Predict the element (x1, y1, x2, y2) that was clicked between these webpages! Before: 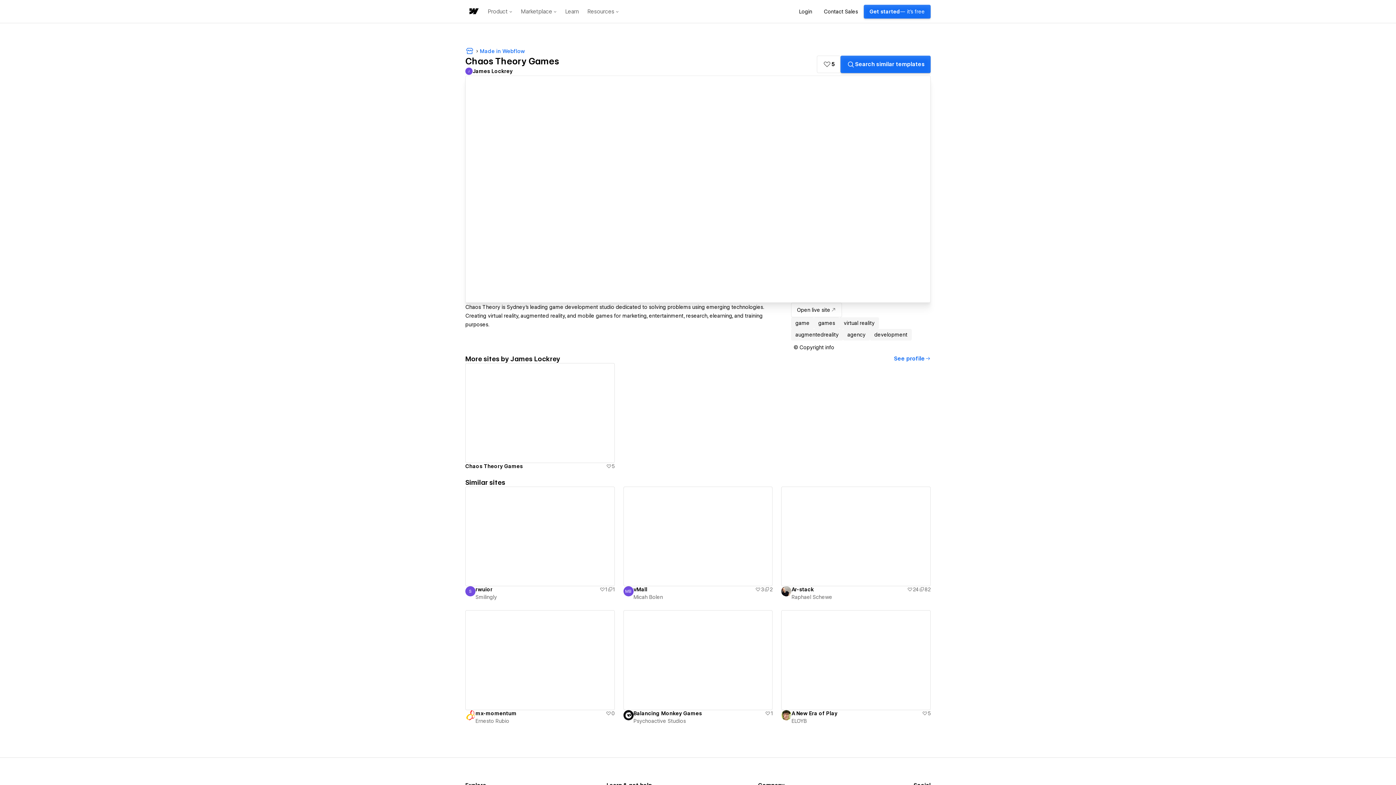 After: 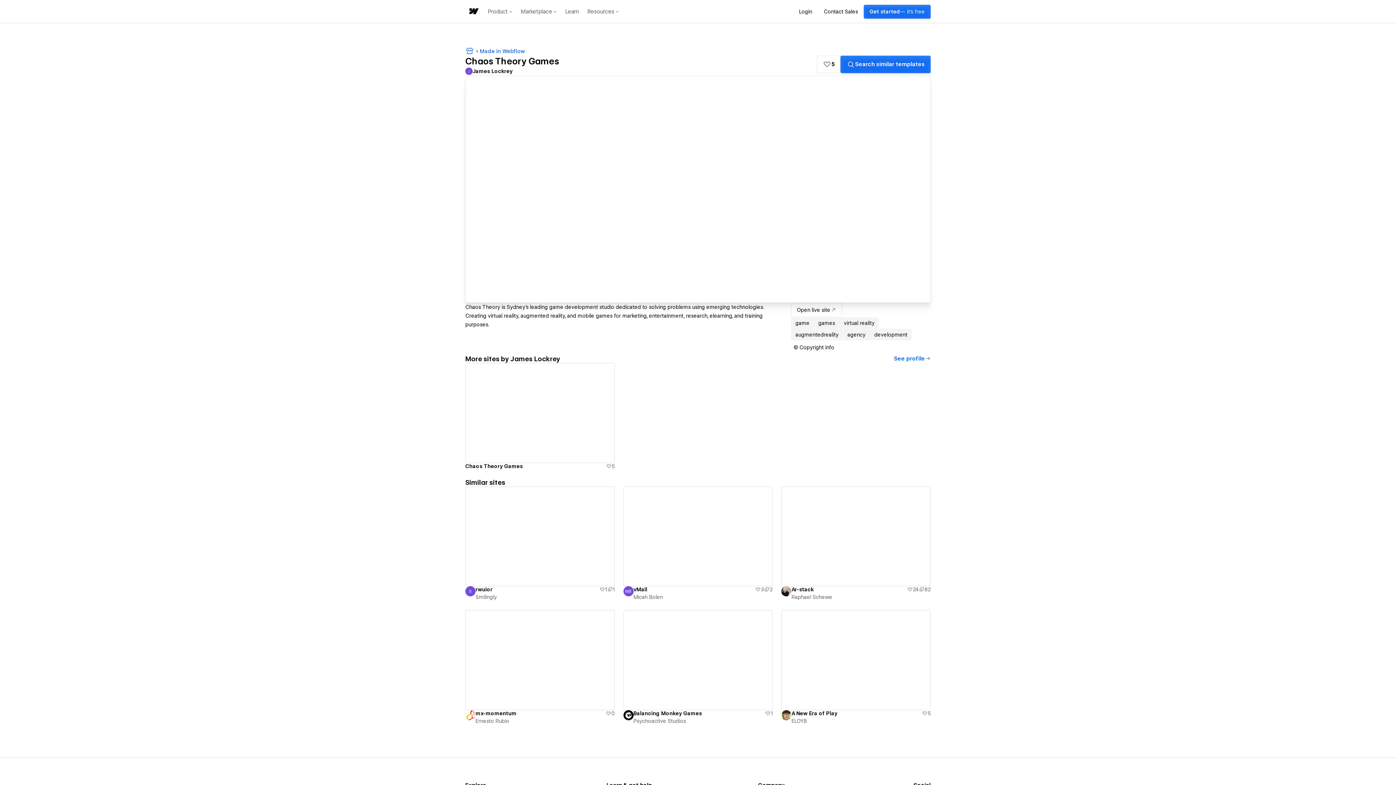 Action: bbox: (483, 0, 516, 23) label: Product menu dropdown